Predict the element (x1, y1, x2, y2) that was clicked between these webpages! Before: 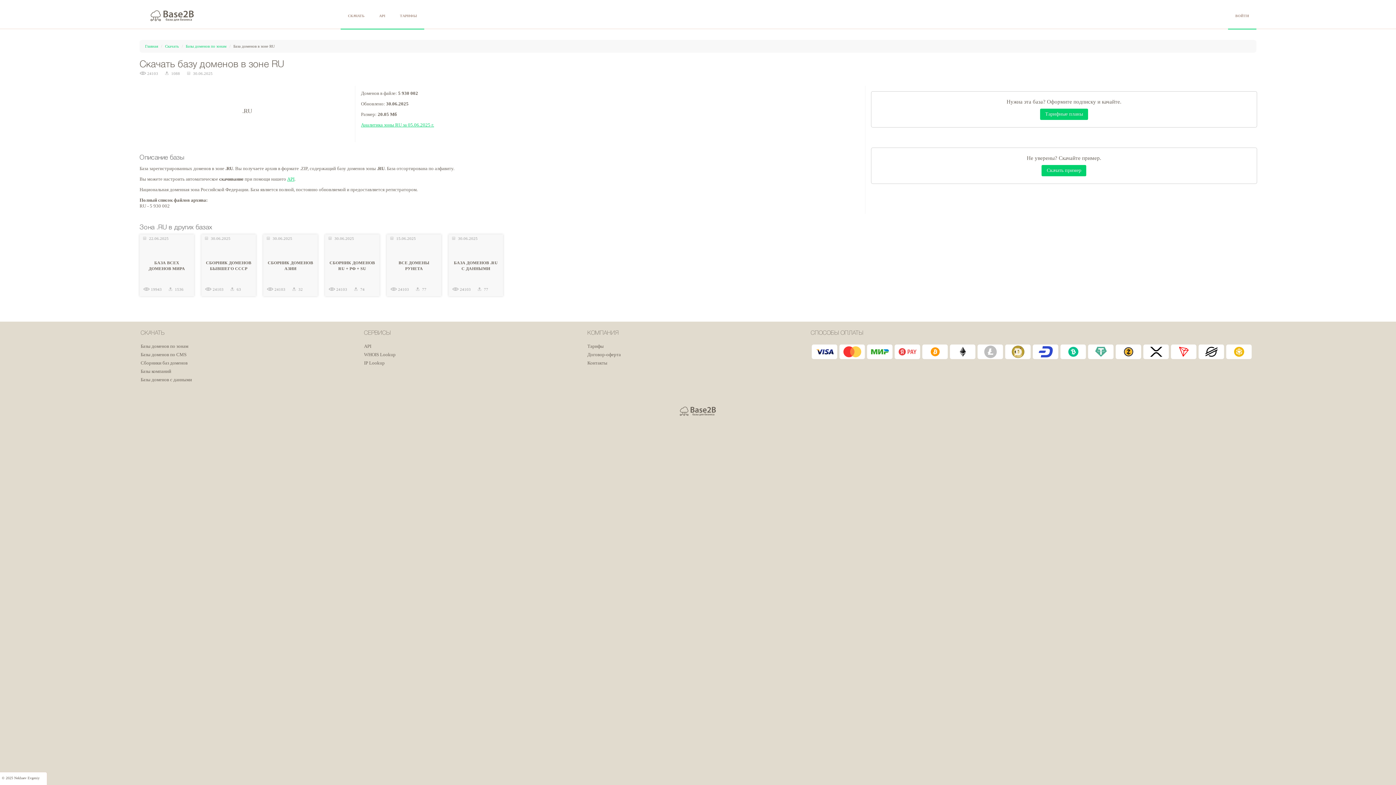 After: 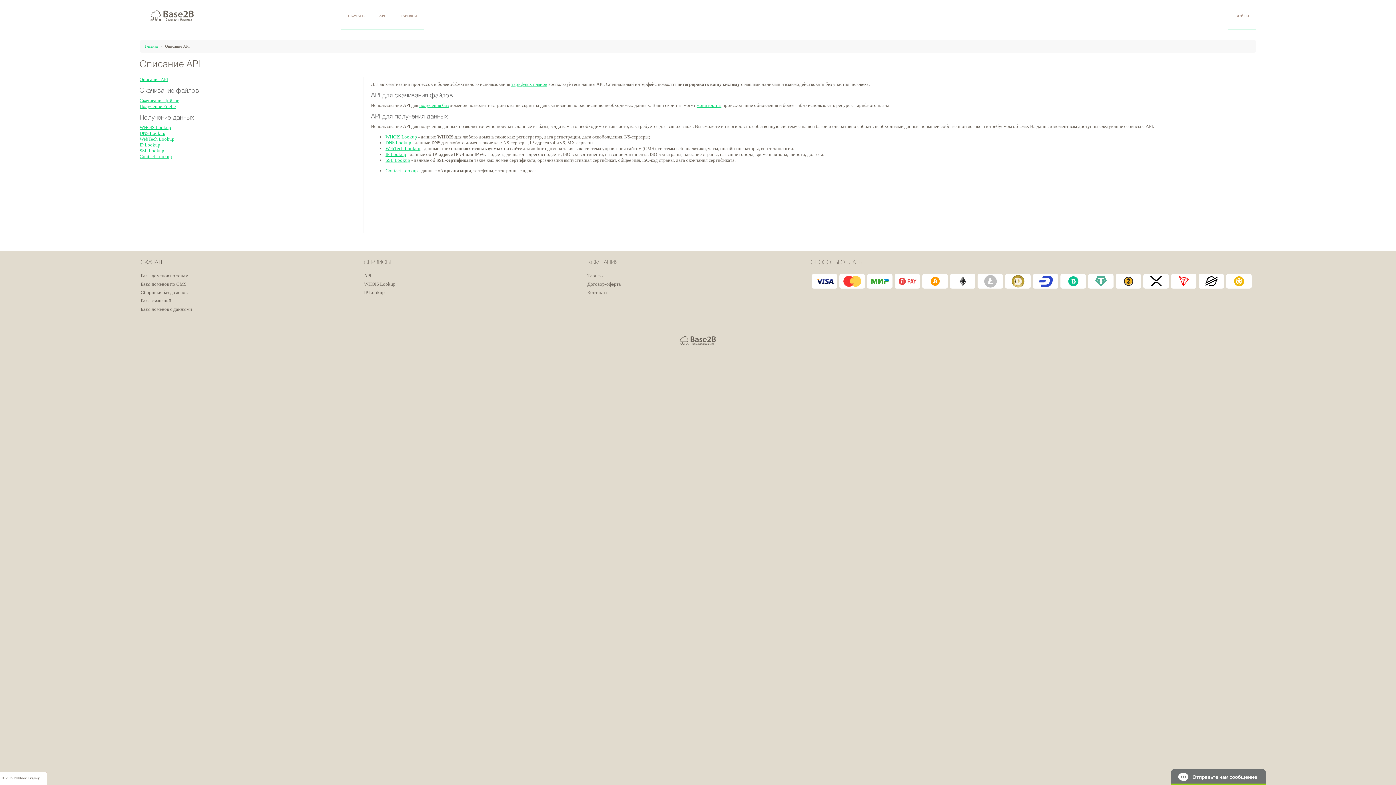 Action: bbox: (364, 343, 371, 349) label: API